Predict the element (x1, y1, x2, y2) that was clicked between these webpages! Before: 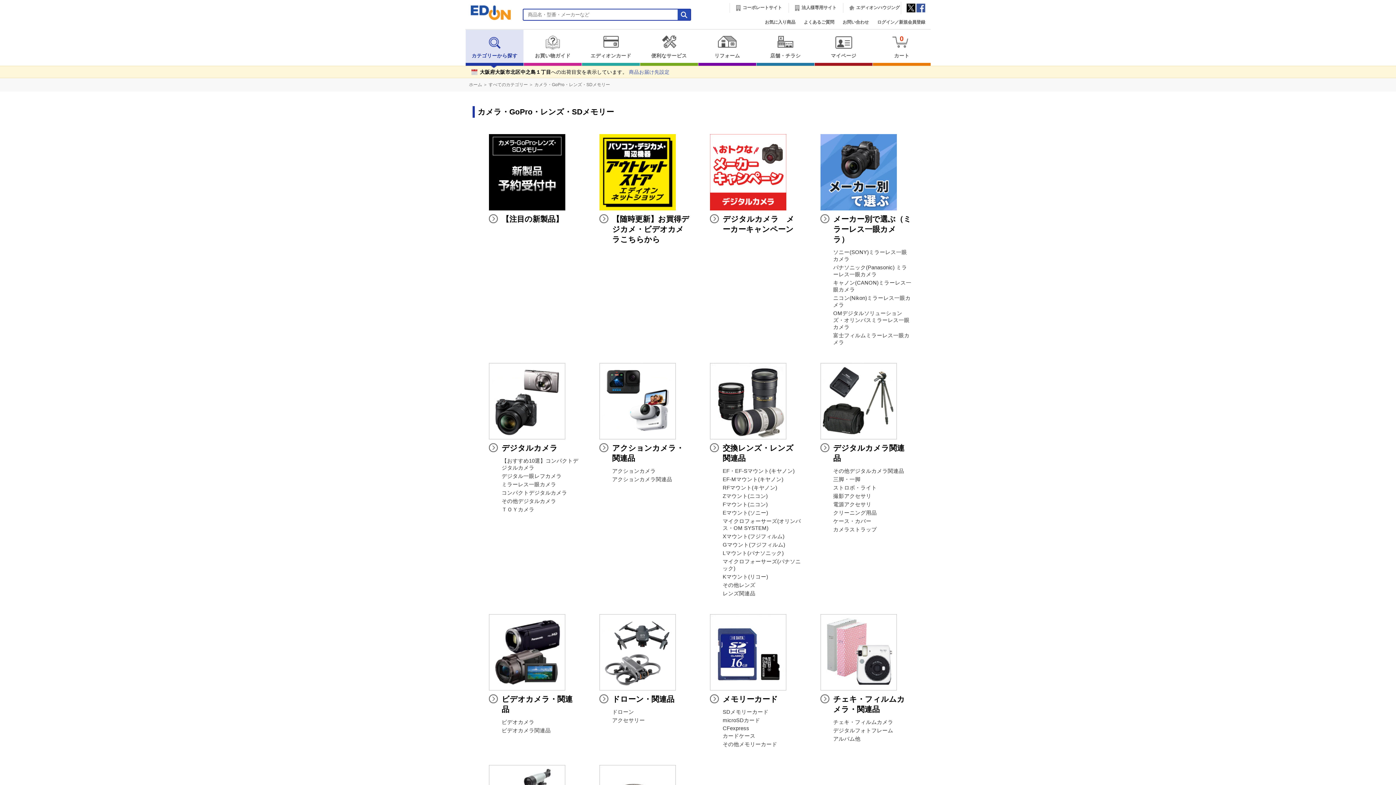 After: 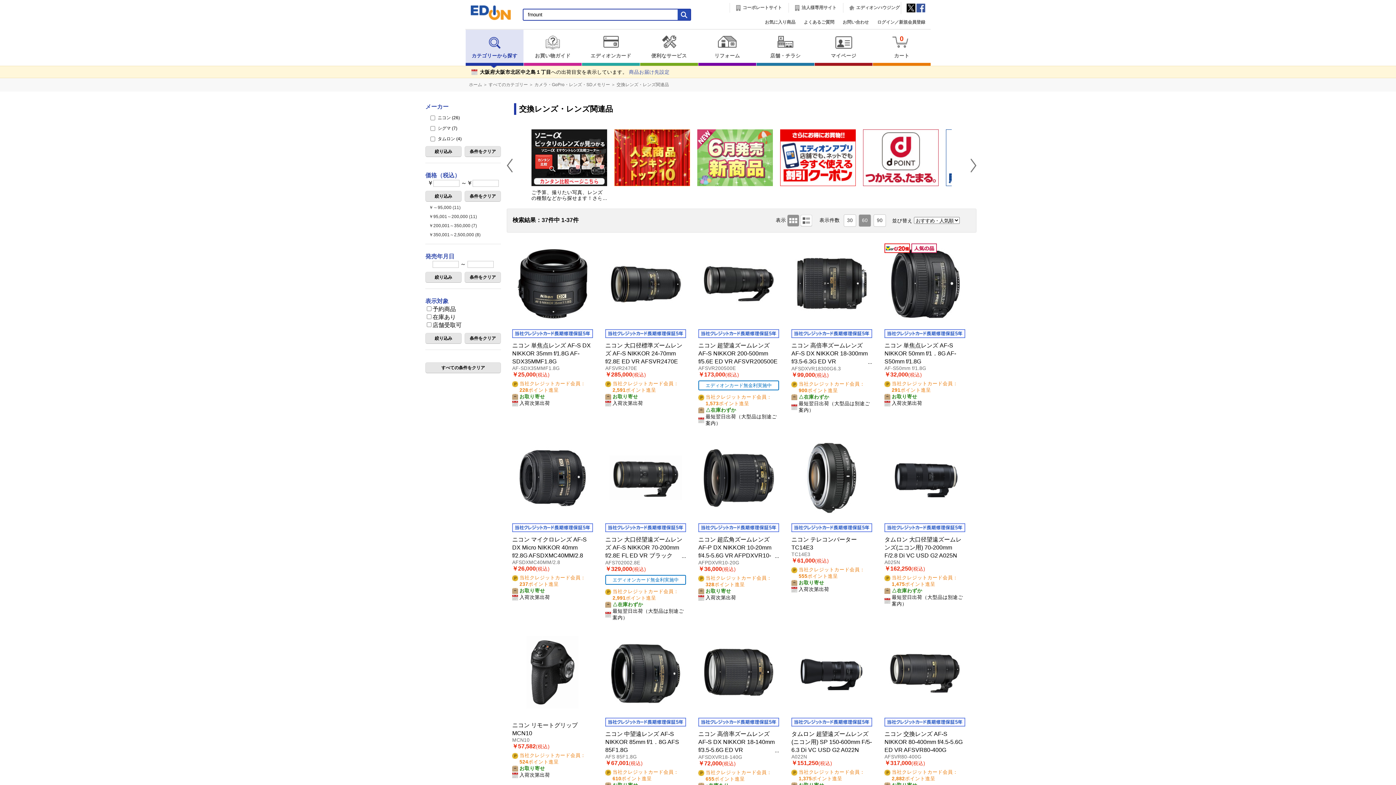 Action: bbox: (722, 501, 768, 507) label: Fマウント(ニコン)